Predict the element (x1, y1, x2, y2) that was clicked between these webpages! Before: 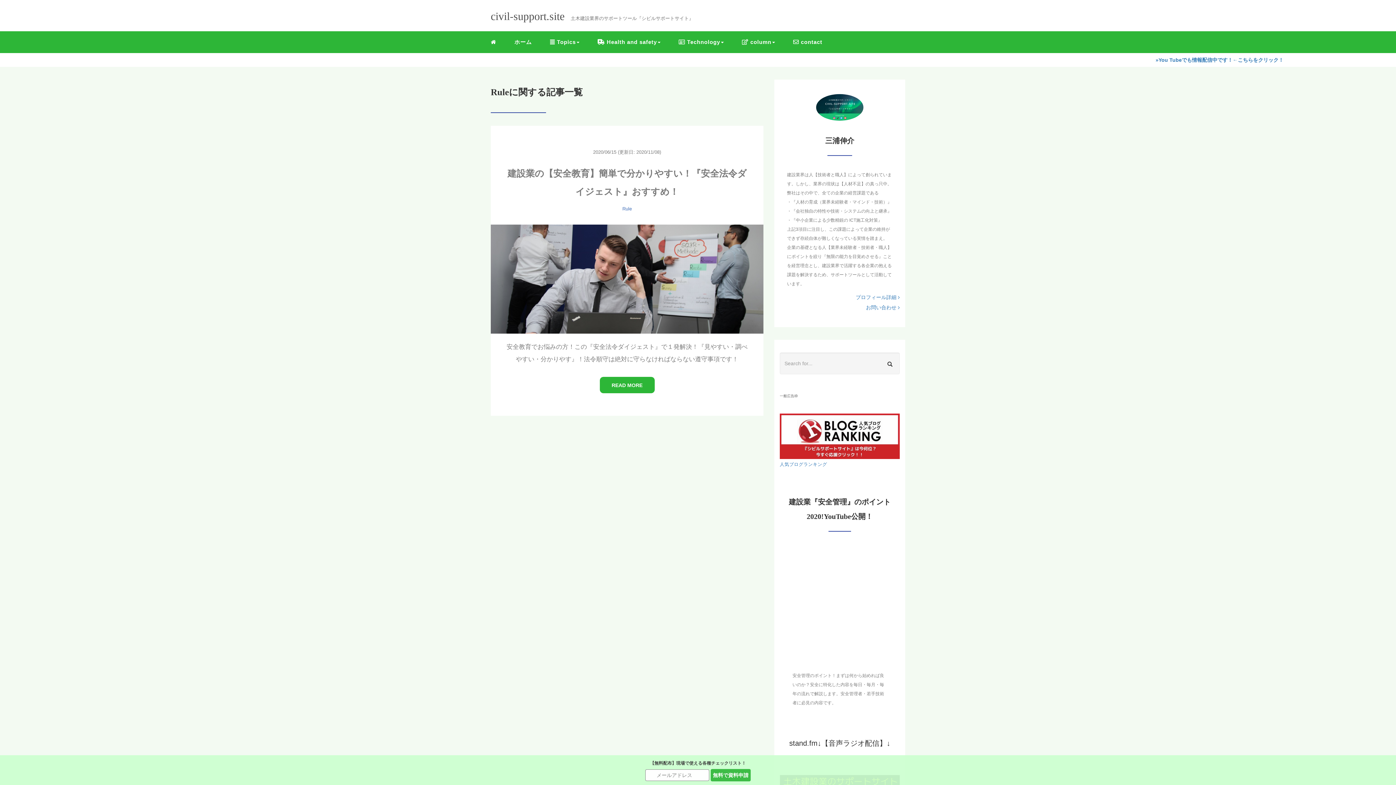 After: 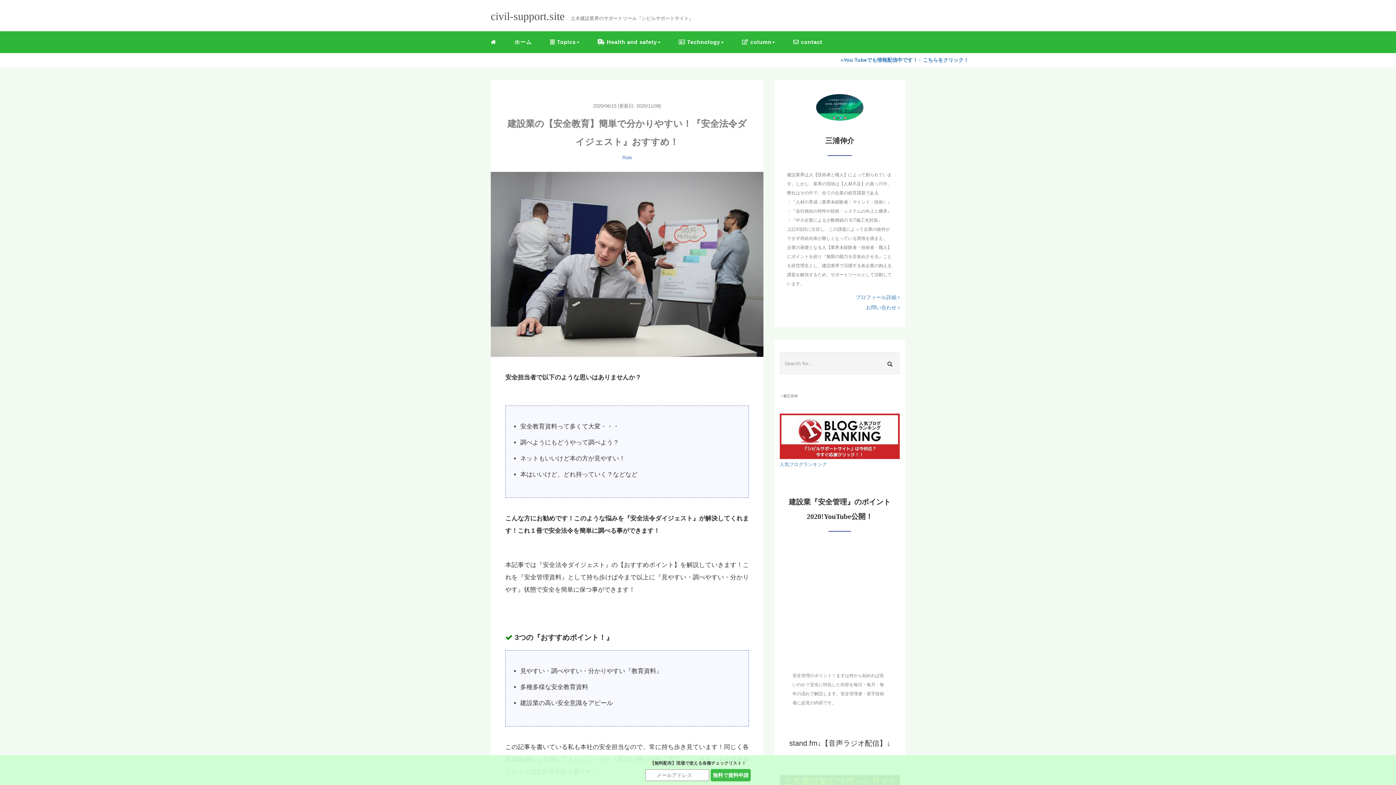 Action: bbox: (490, 224, 763, 333)